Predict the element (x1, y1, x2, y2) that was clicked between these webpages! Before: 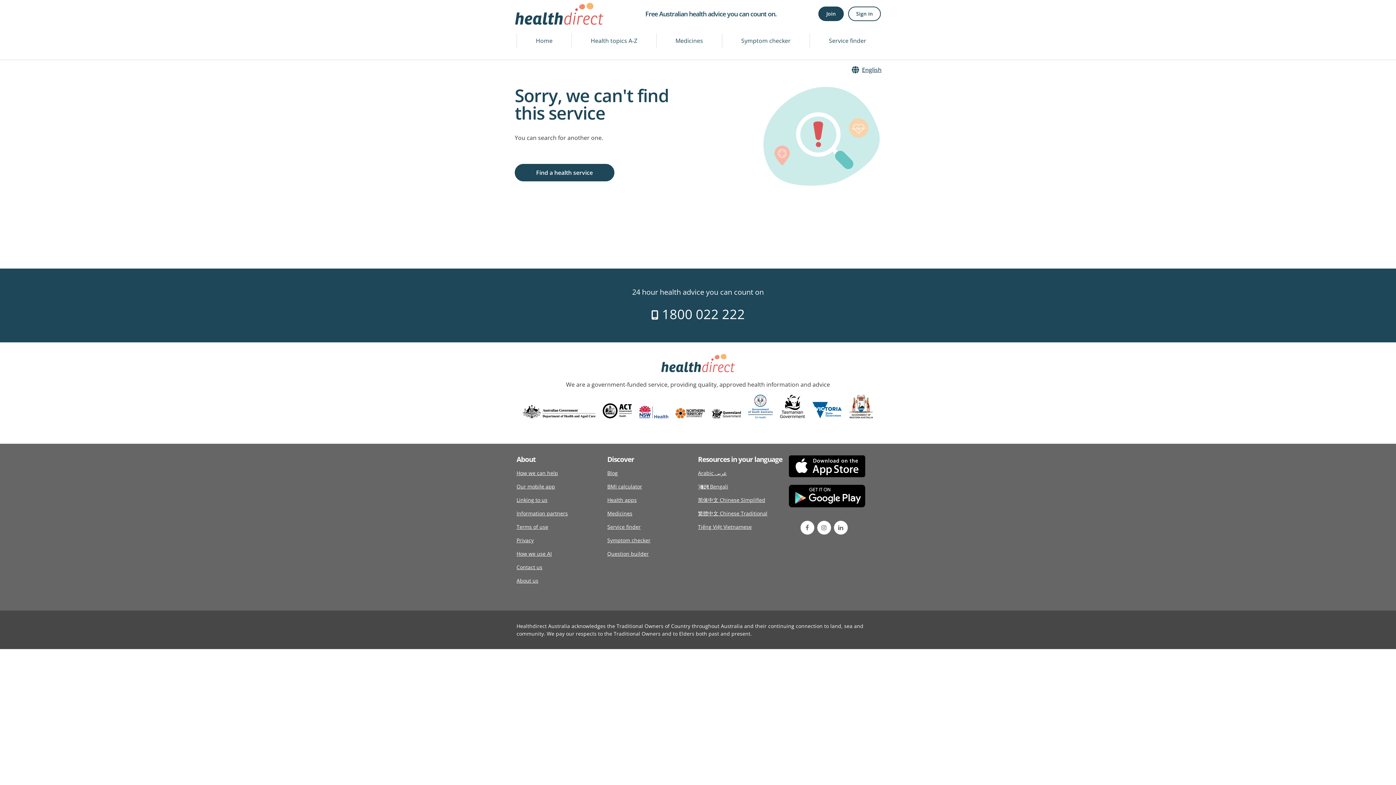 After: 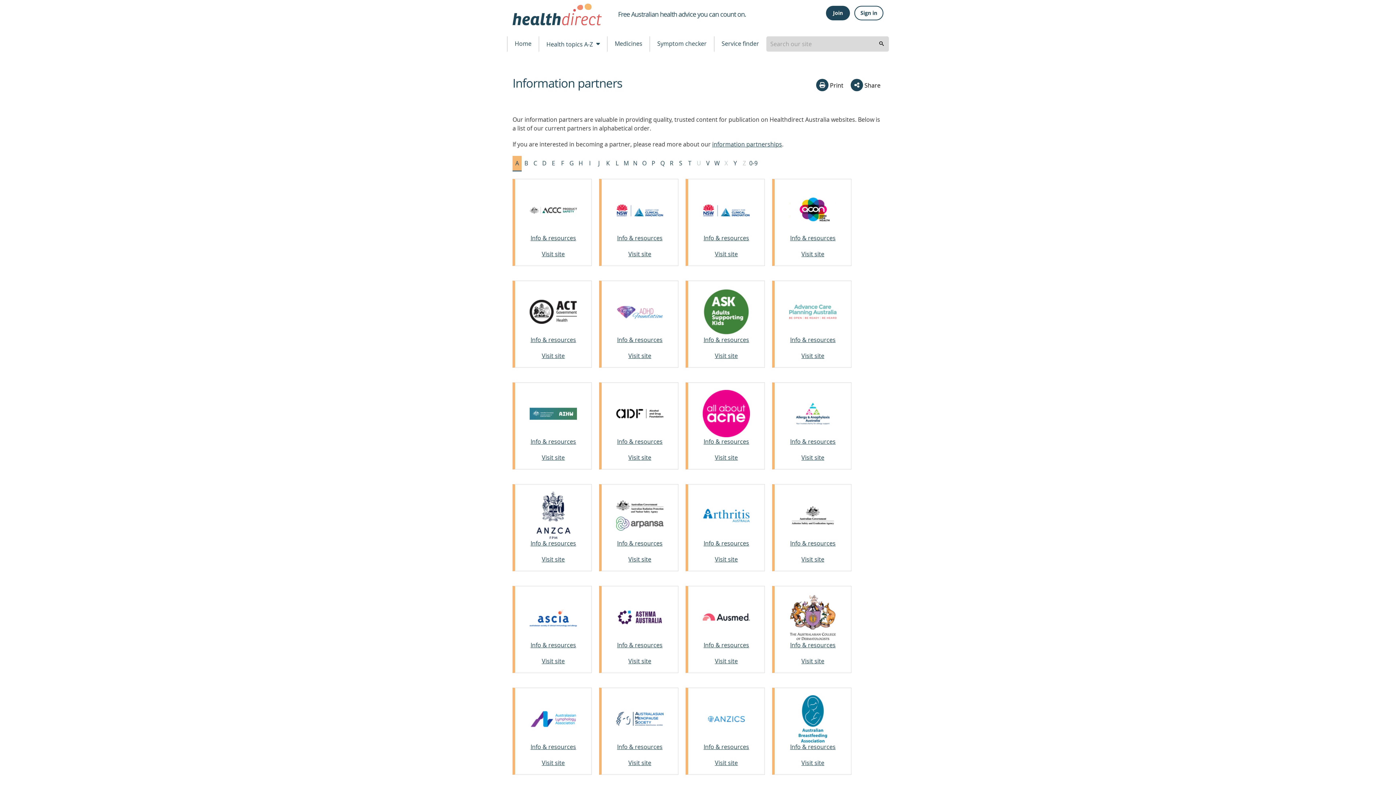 Action: bbox: (516, 506, 568, 520) label: Information partners